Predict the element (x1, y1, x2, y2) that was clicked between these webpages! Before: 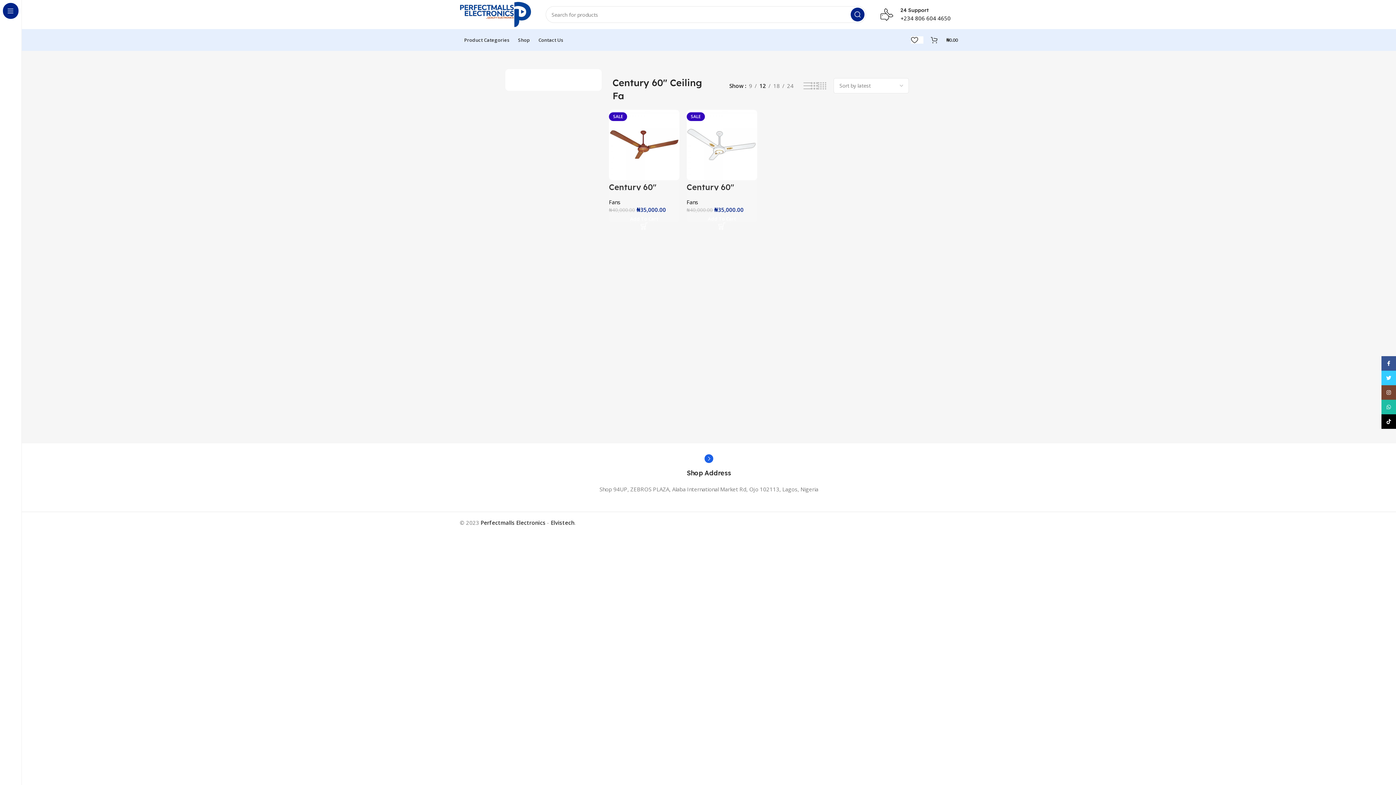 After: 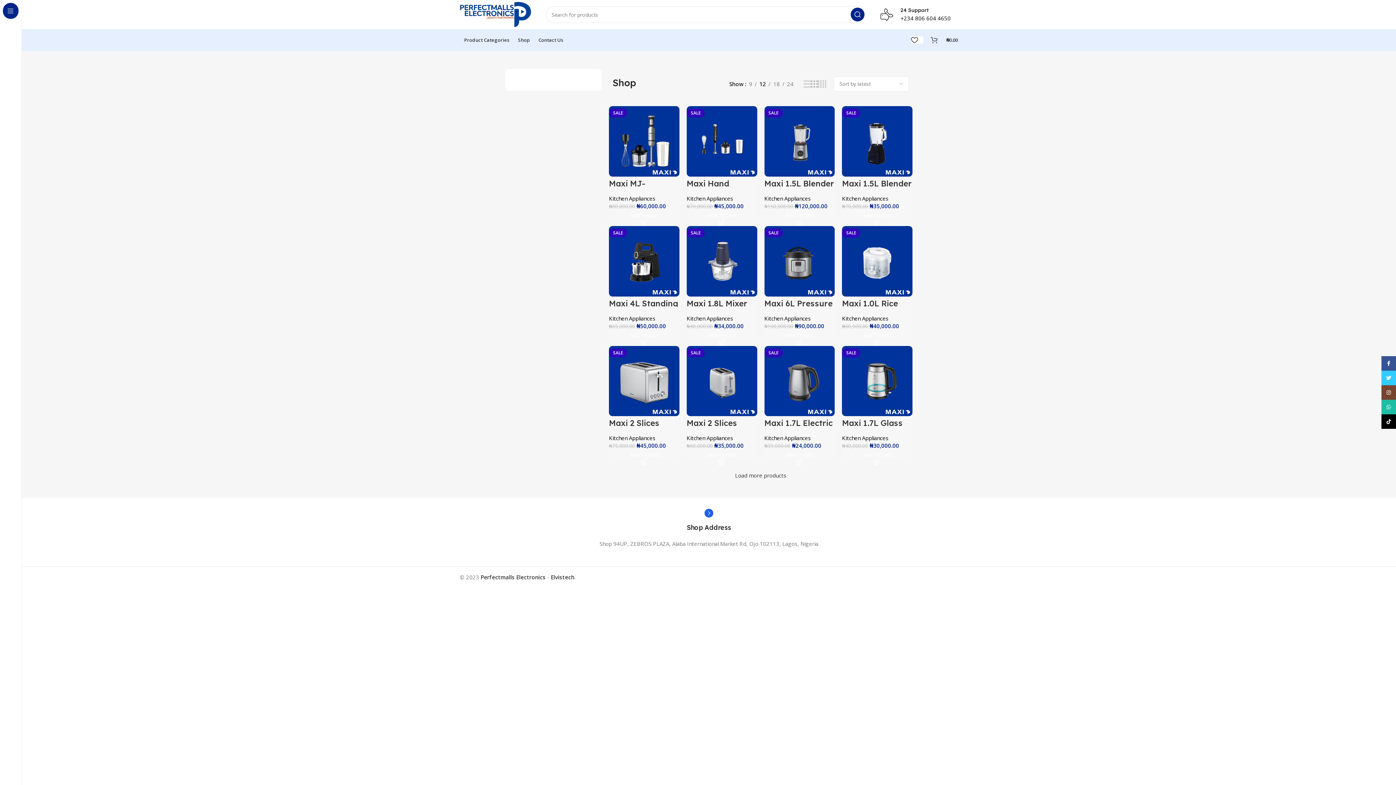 Action: bbox: (513, 32, 534, 47) label: Shop